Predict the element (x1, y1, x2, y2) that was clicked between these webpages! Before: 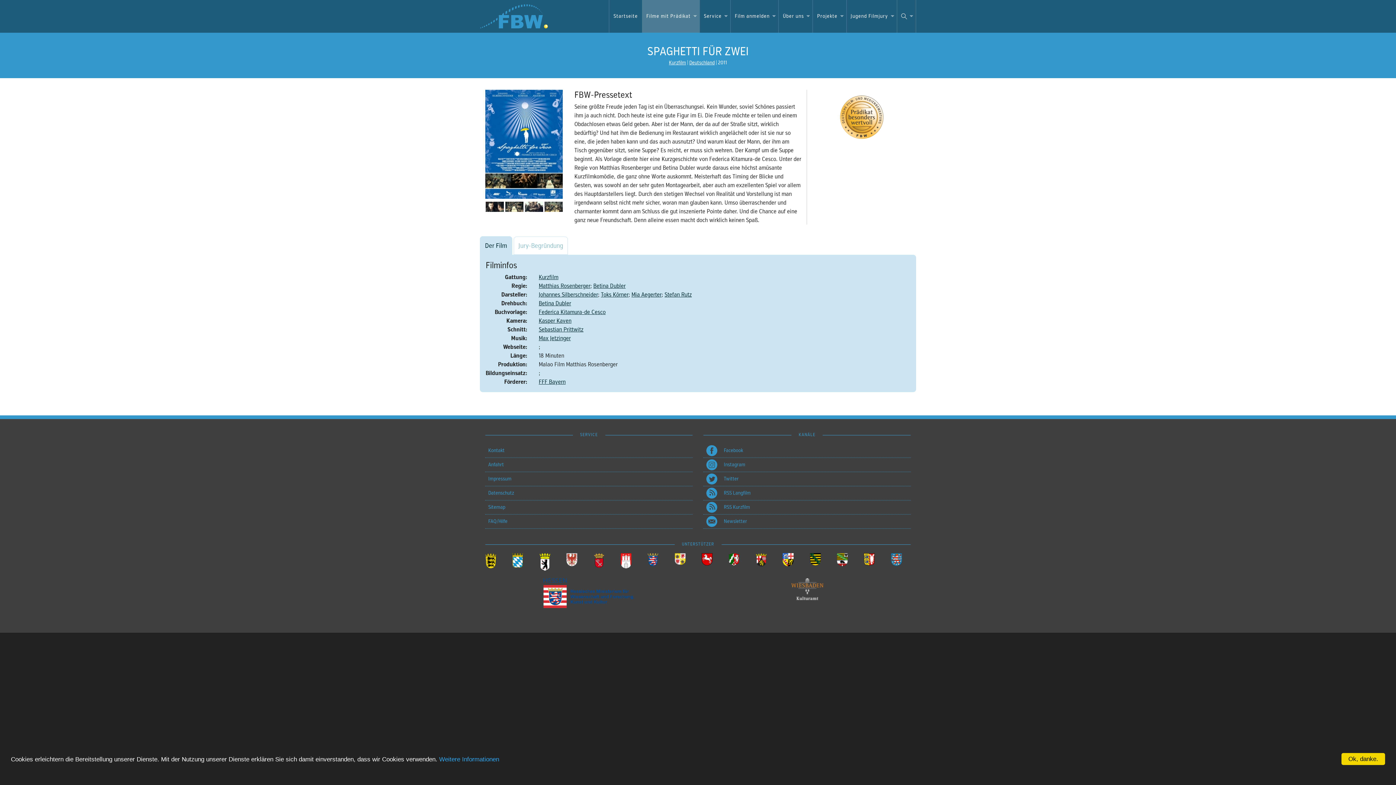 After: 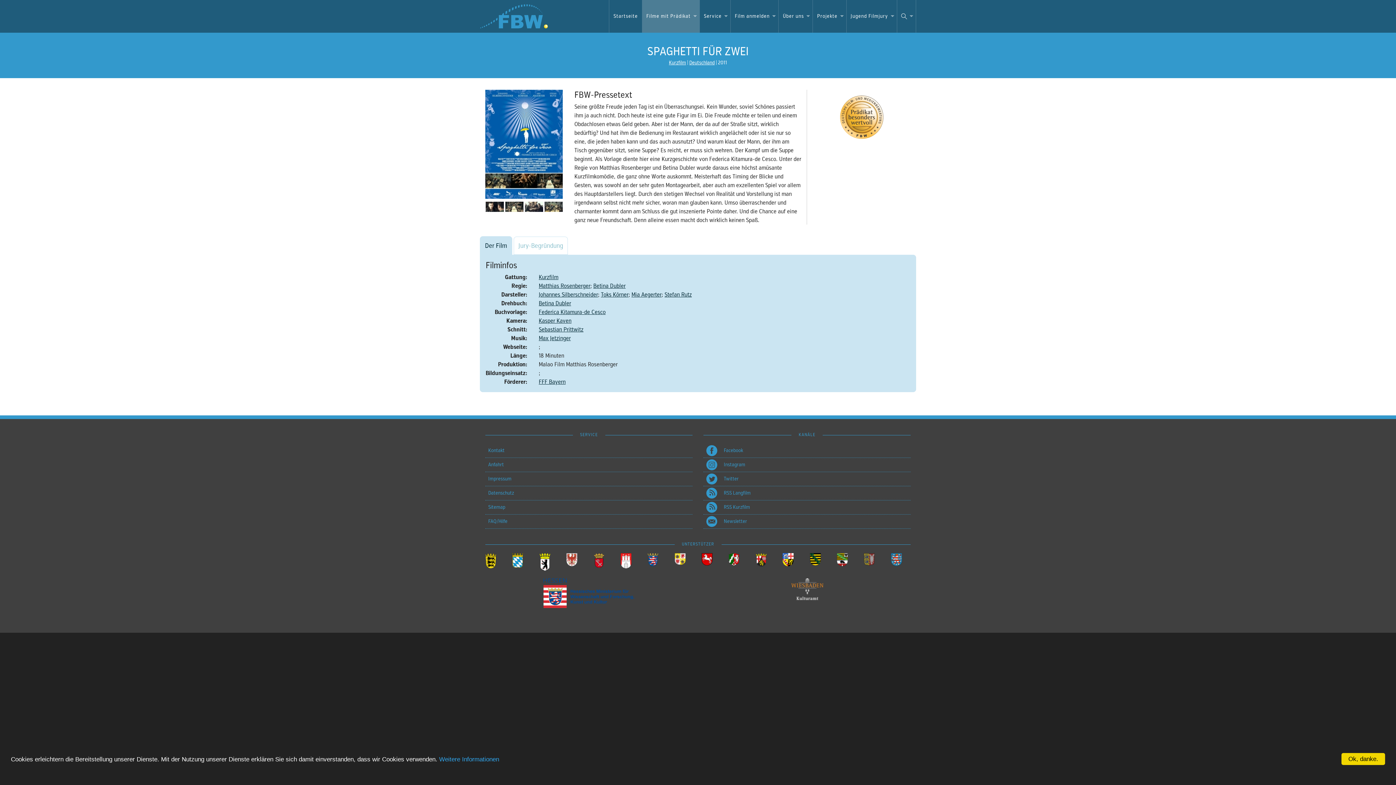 Action: bbox: (864, 553, 883, 562)